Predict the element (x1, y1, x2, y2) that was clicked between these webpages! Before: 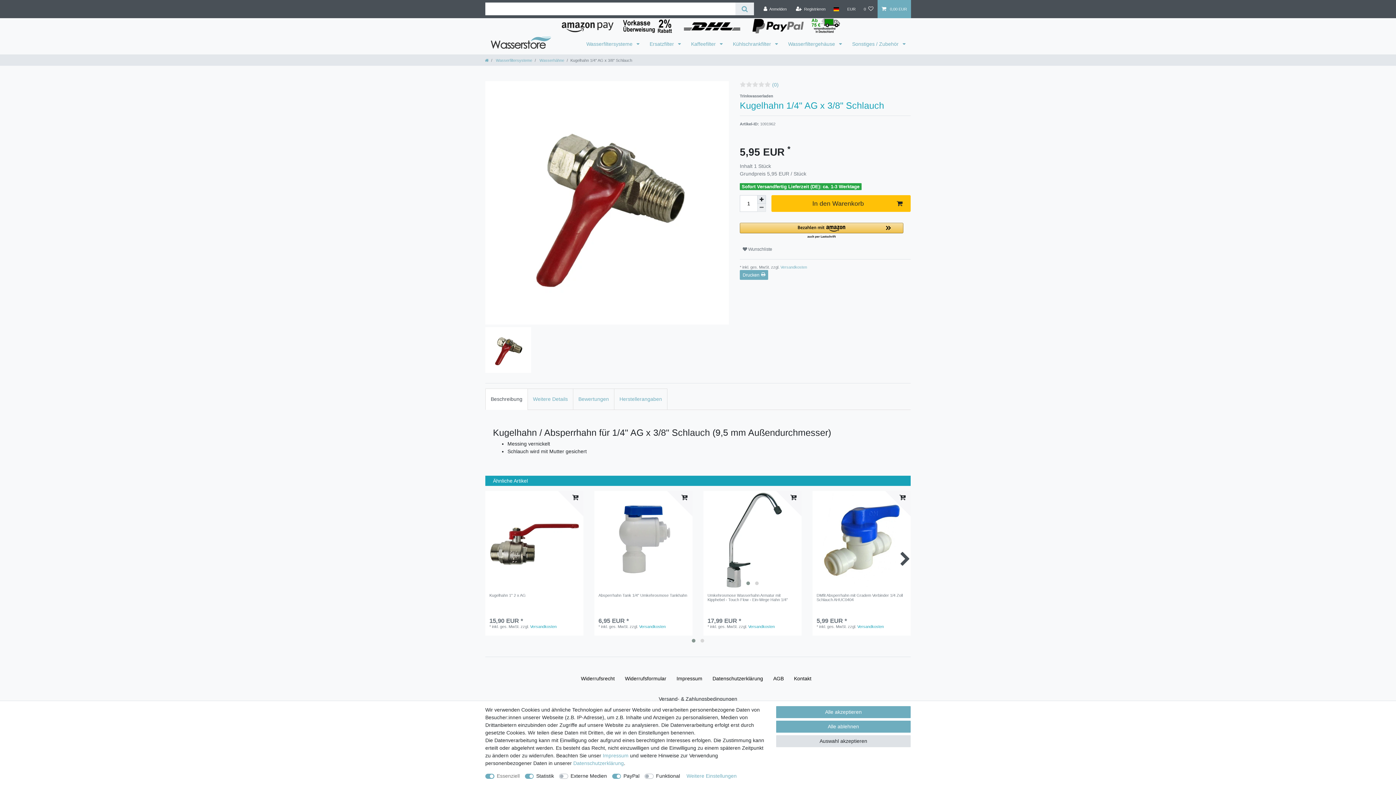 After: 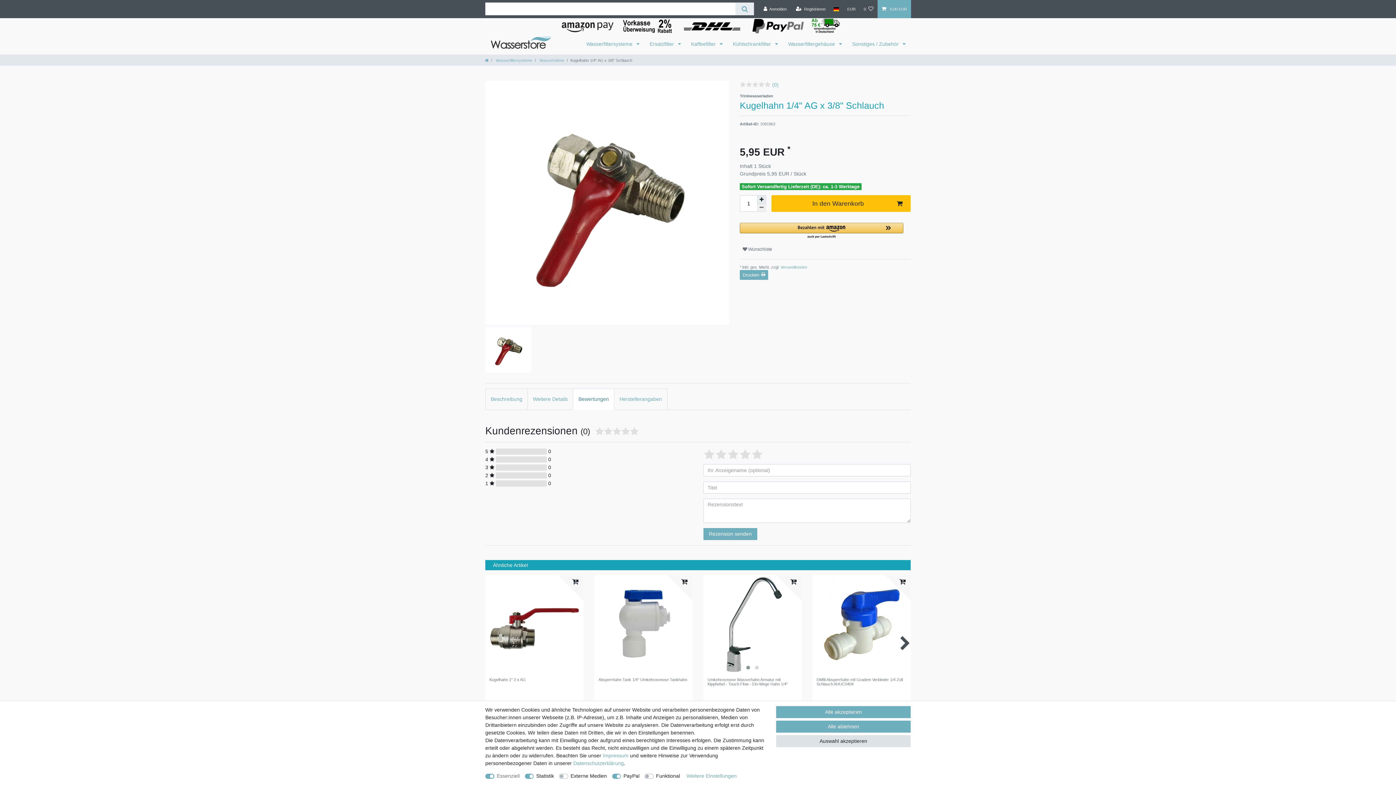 Action: bbox: (573, 388, 614, 410) label: Bewertungen